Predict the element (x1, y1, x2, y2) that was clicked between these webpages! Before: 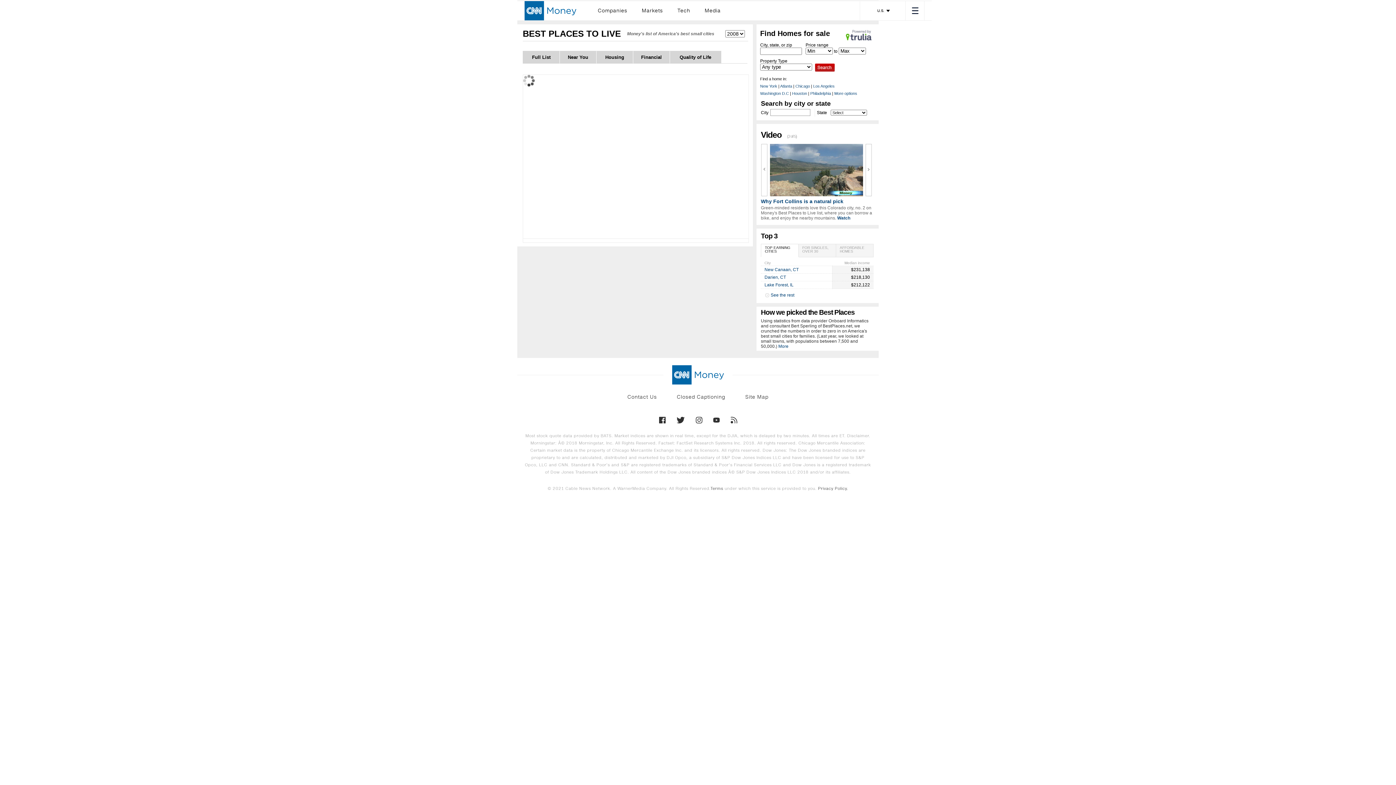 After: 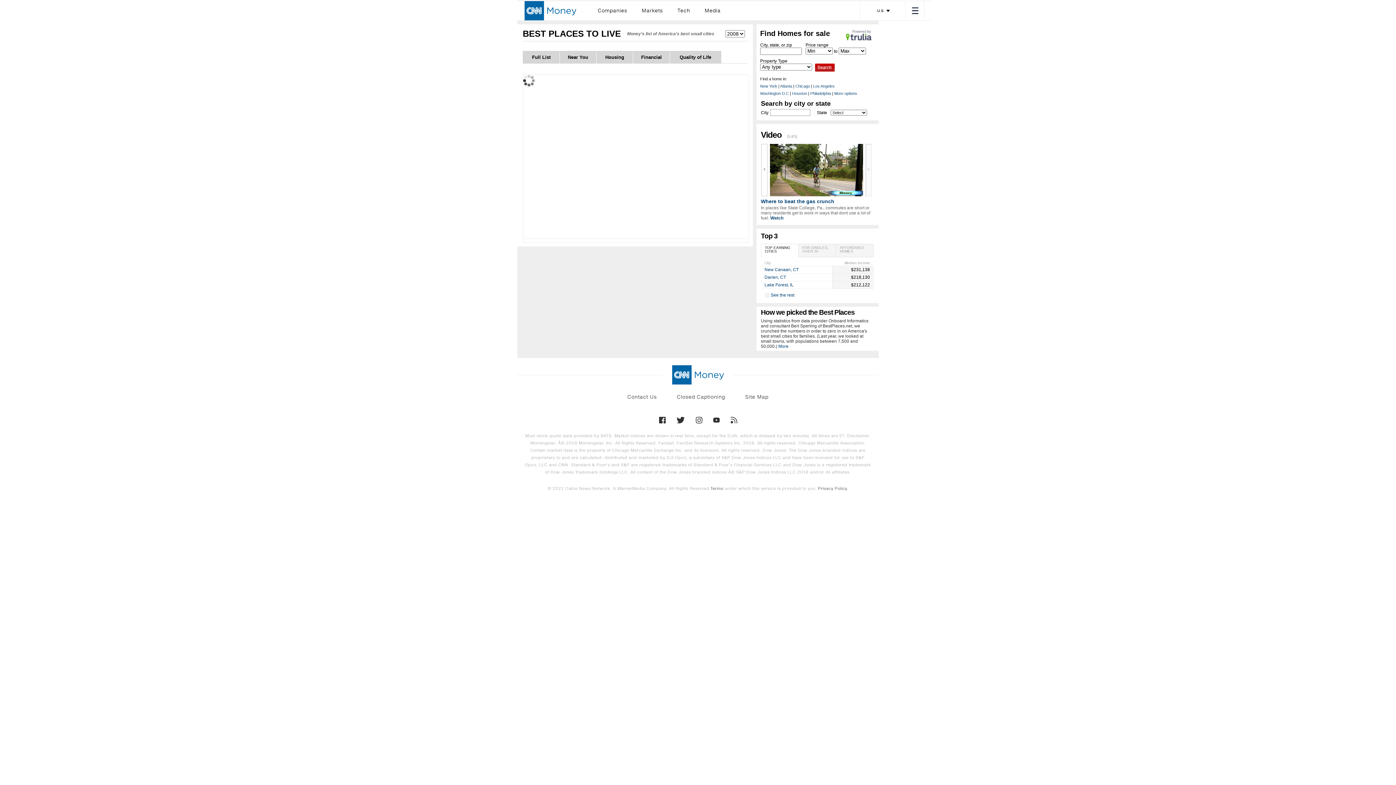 Action: label:  Privacy Policy. bbox: (816, 486, 848, 491)